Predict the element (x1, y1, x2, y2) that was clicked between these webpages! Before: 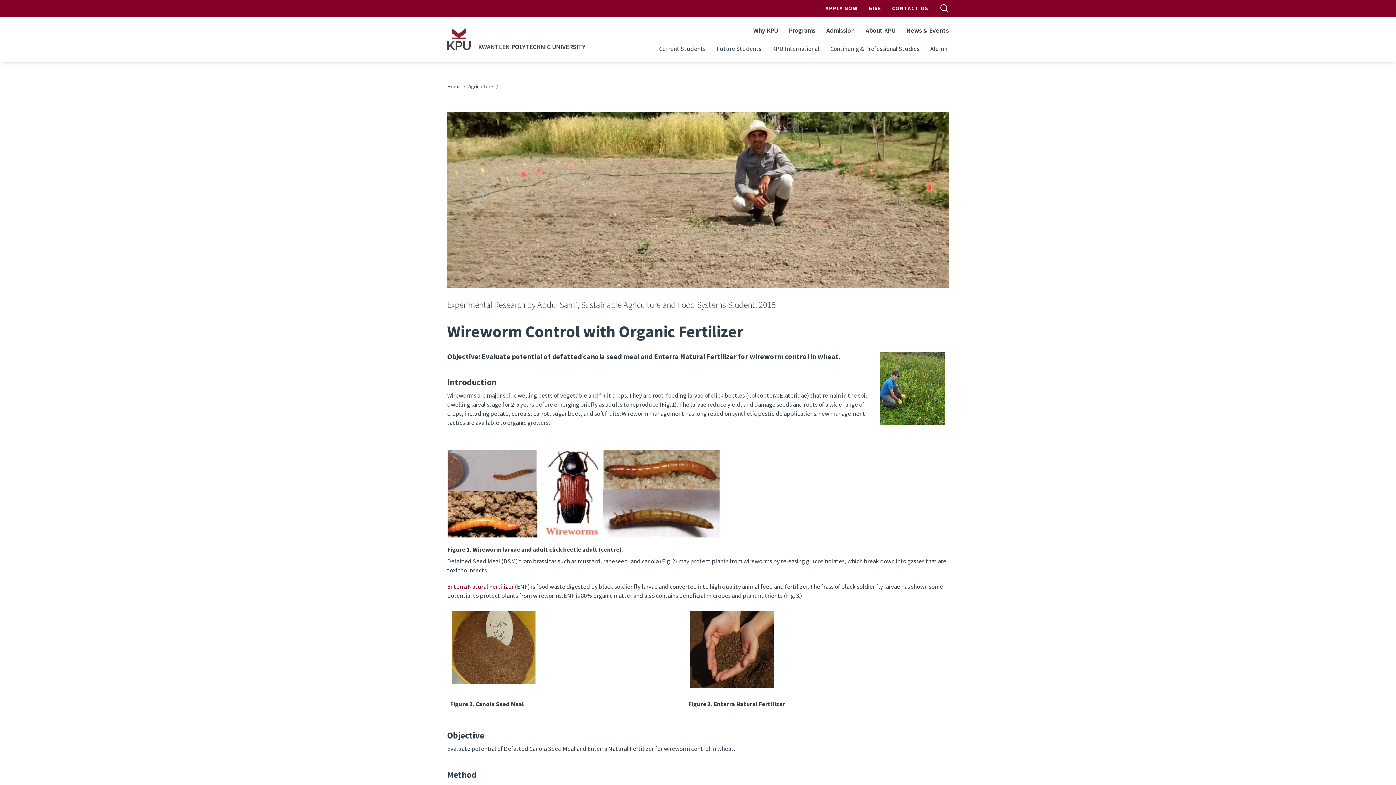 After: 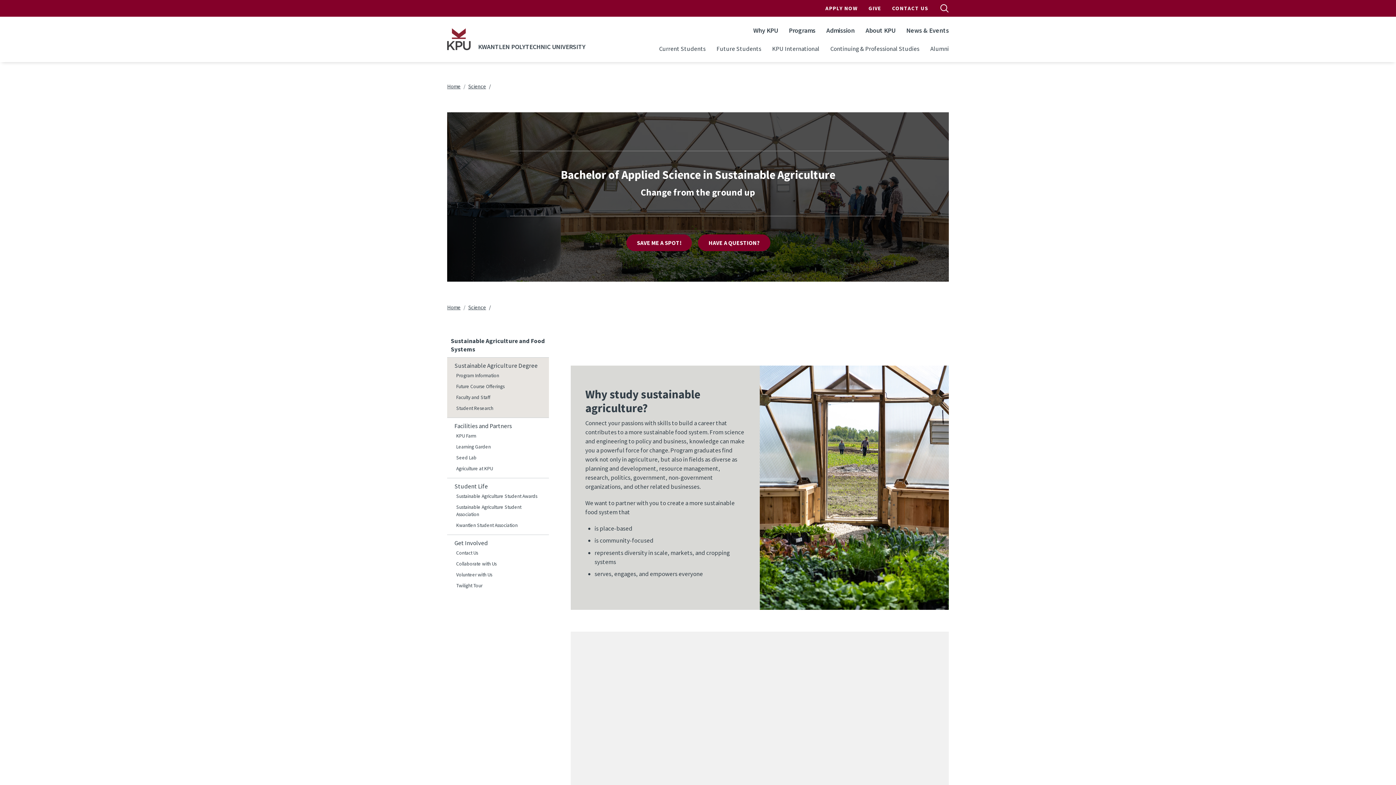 Action: bbox: (468, 82, 493, 89) label: Agriculture